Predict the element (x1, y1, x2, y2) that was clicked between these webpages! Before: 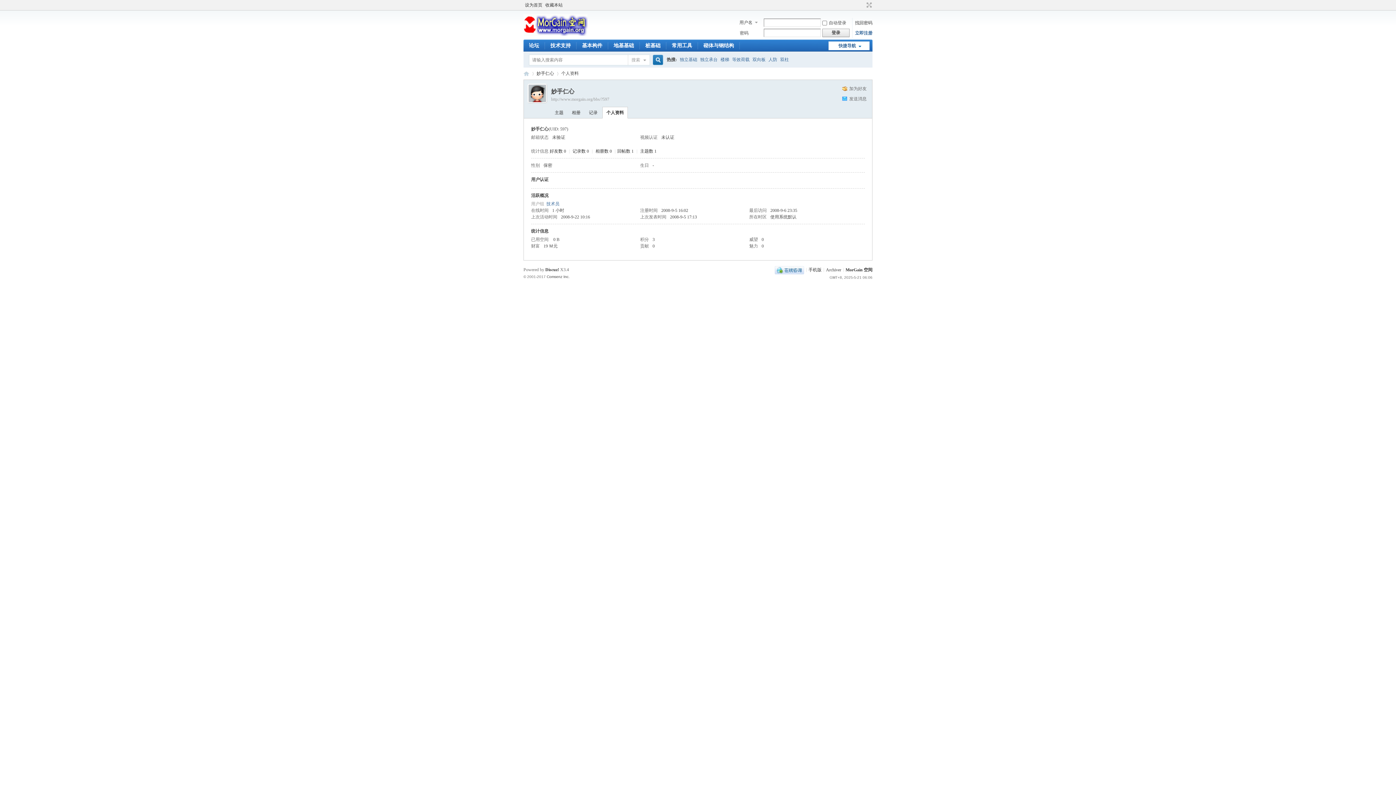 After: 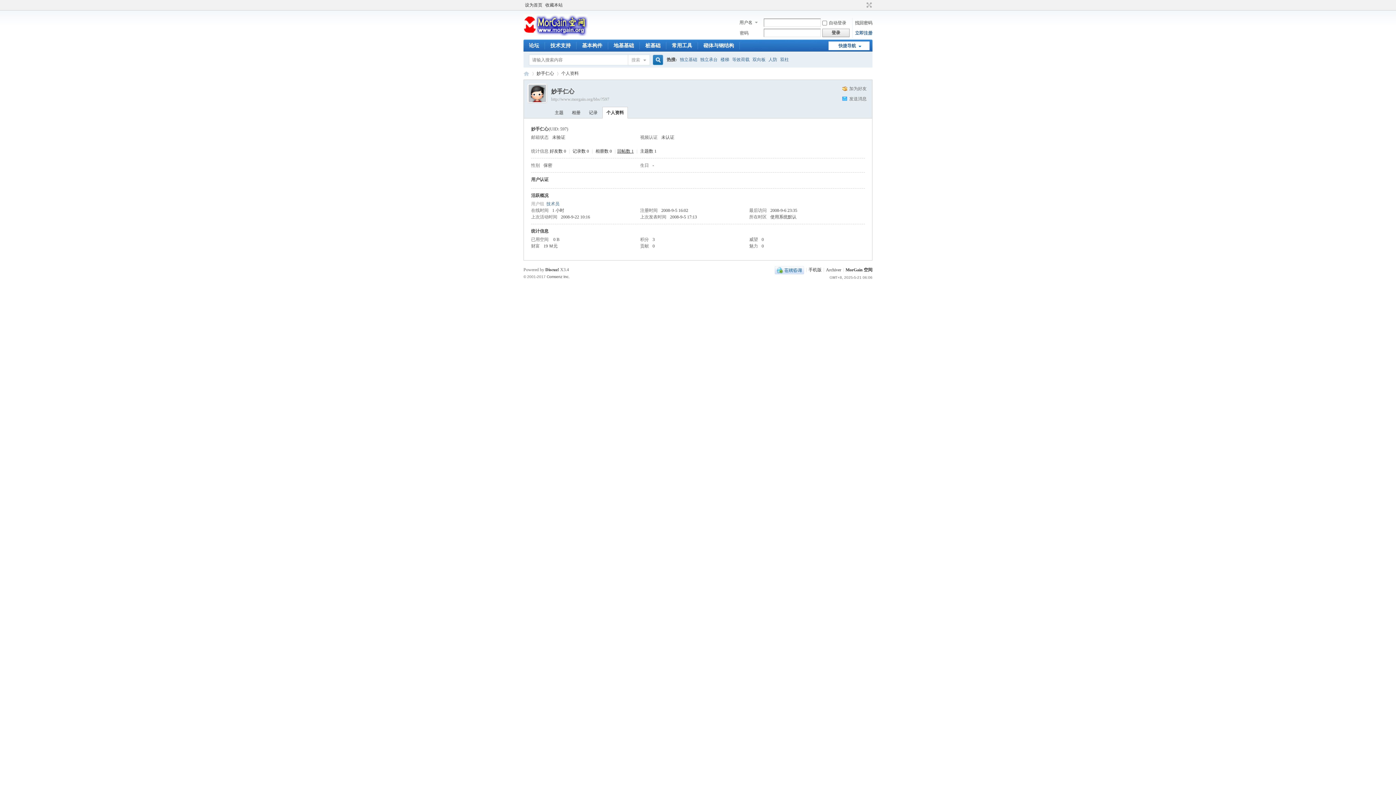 Action: label: 回帖数 1 bbox: (617, 148, 633, 153)